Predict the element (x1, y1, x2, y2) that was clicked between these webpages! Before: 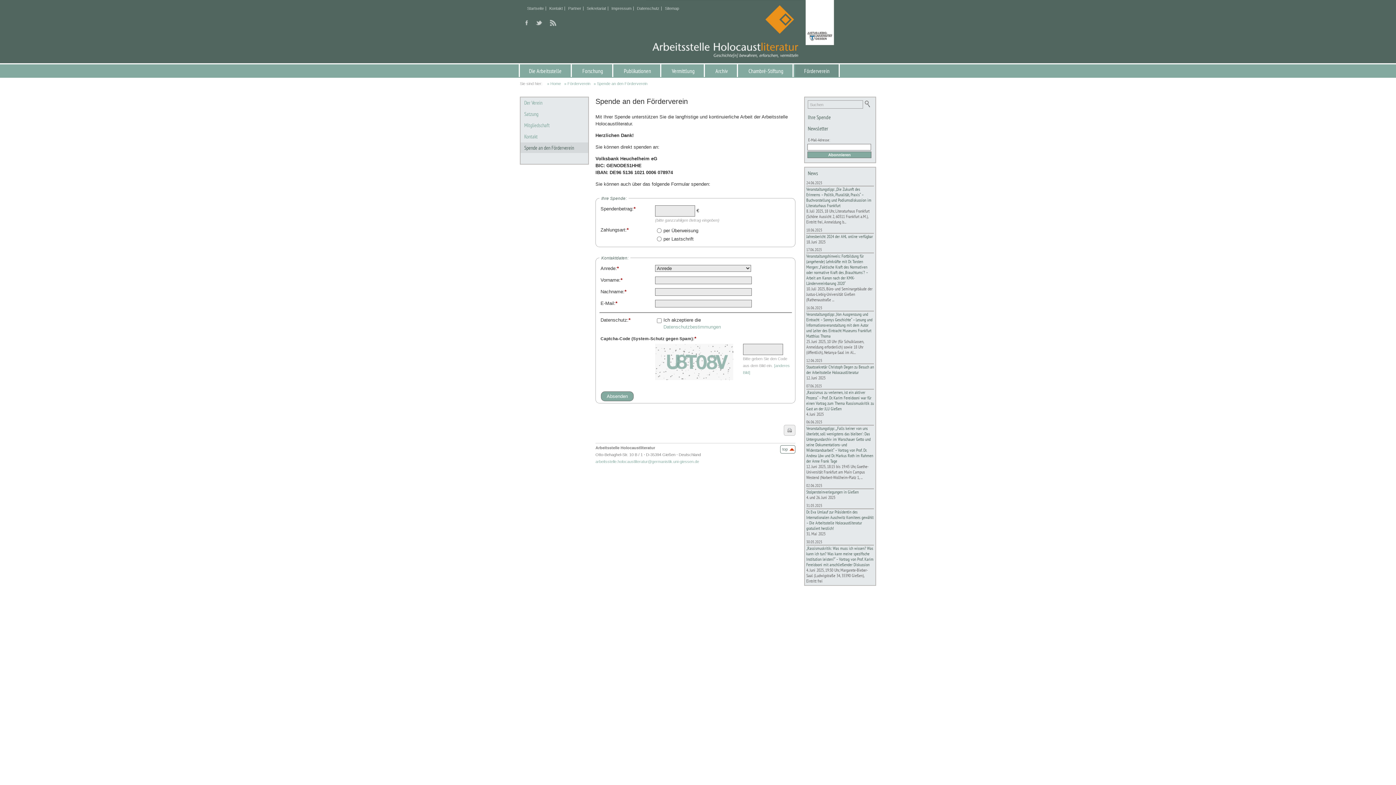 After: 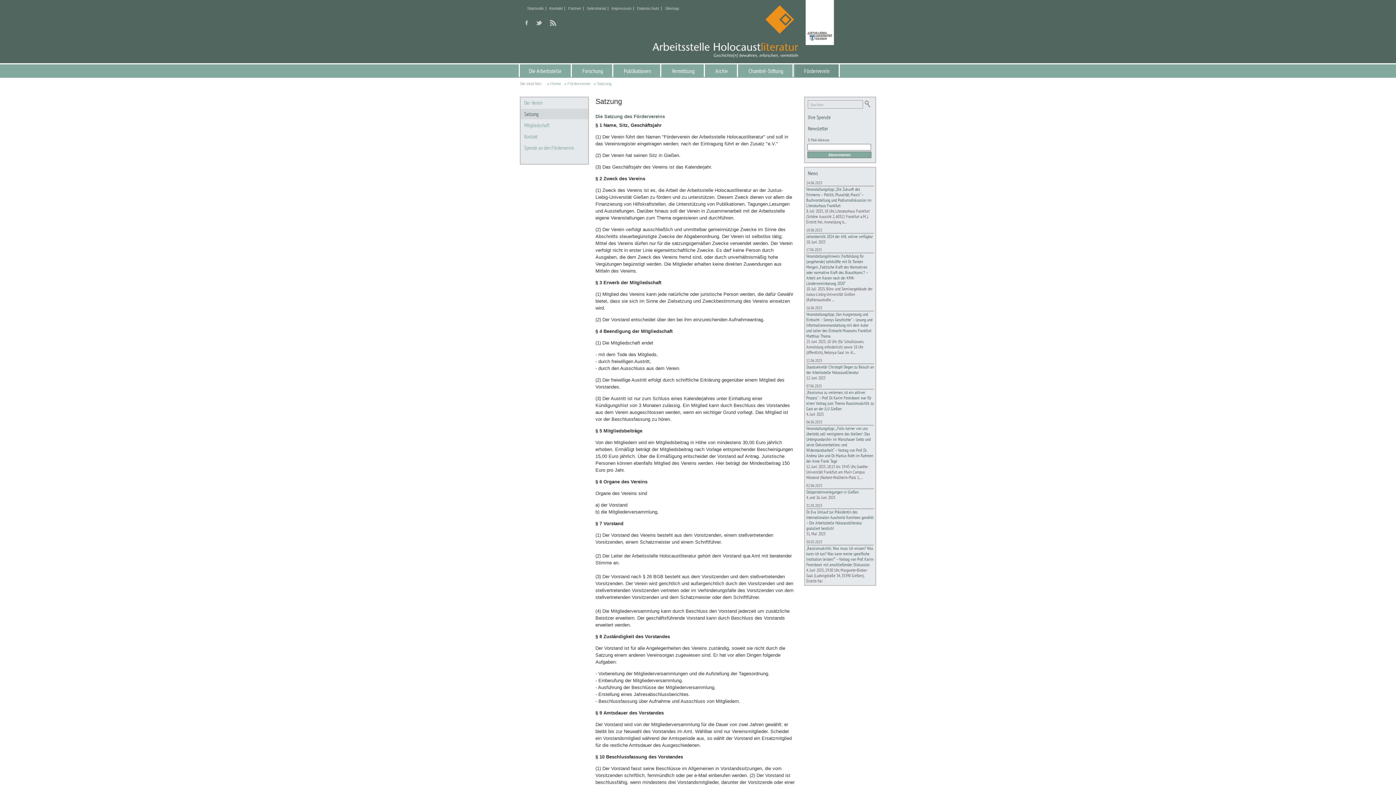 Action: bbox: (520, 108, 588, 119) label: Satzung